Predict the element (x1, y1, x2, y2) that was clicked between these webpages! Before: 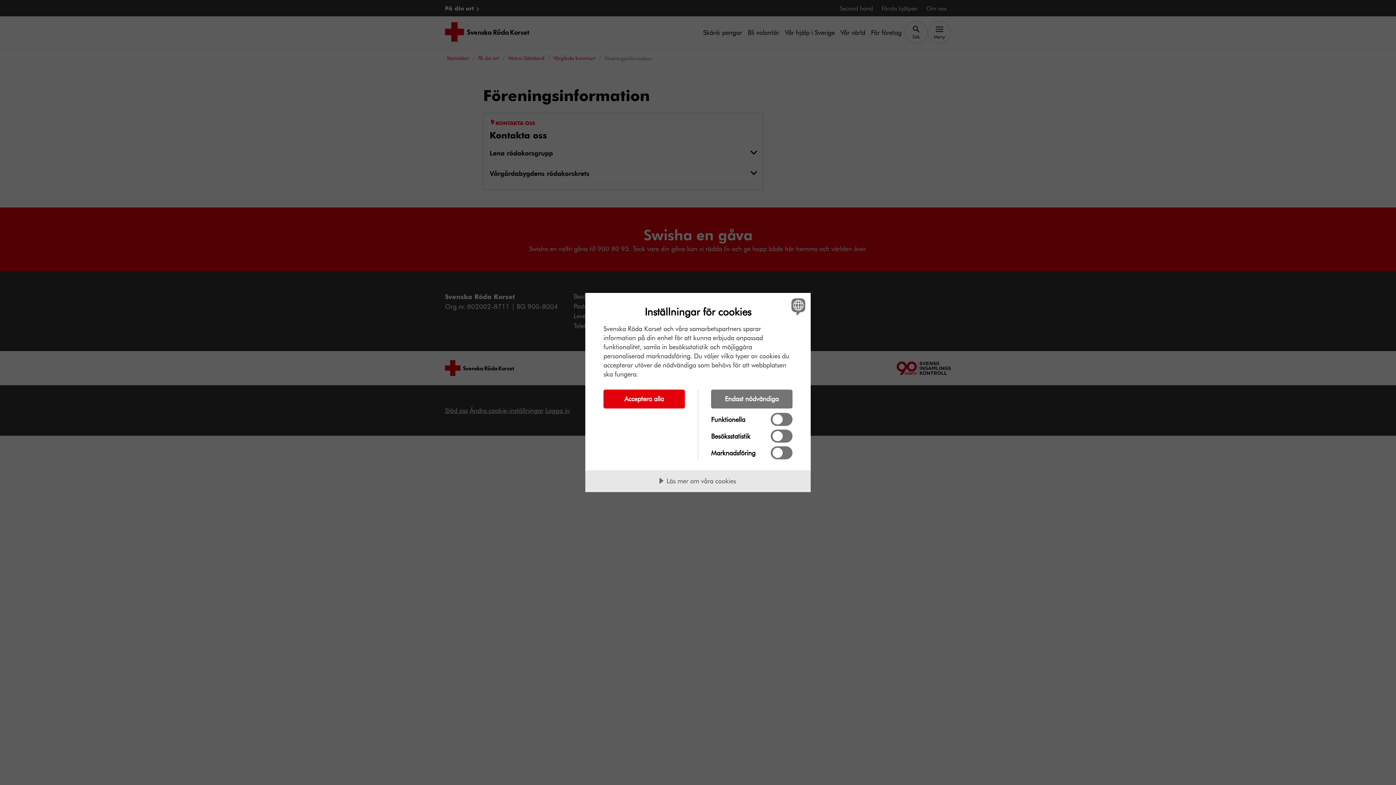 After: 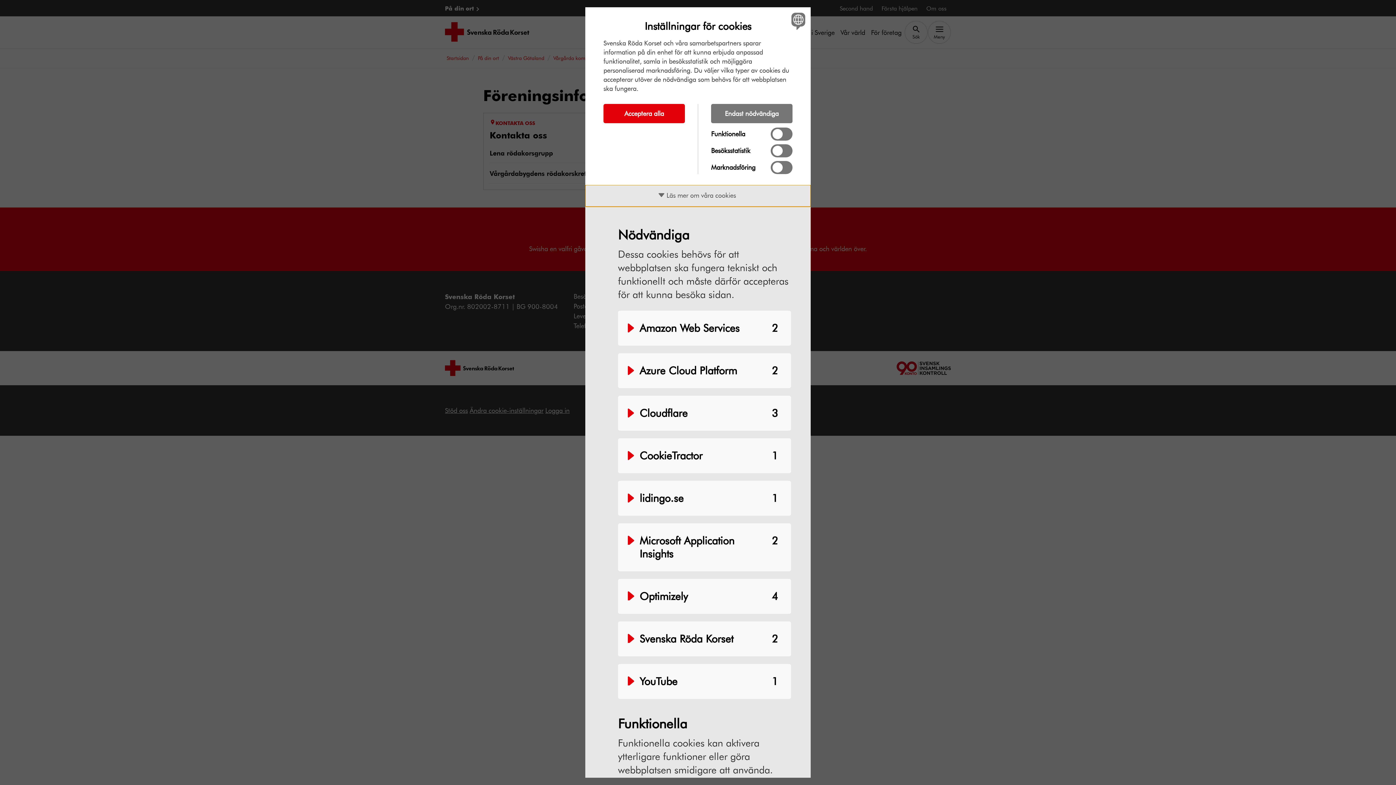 Action: bbox: (585, 470, 810, 492) label: Läs mer om våra cookies